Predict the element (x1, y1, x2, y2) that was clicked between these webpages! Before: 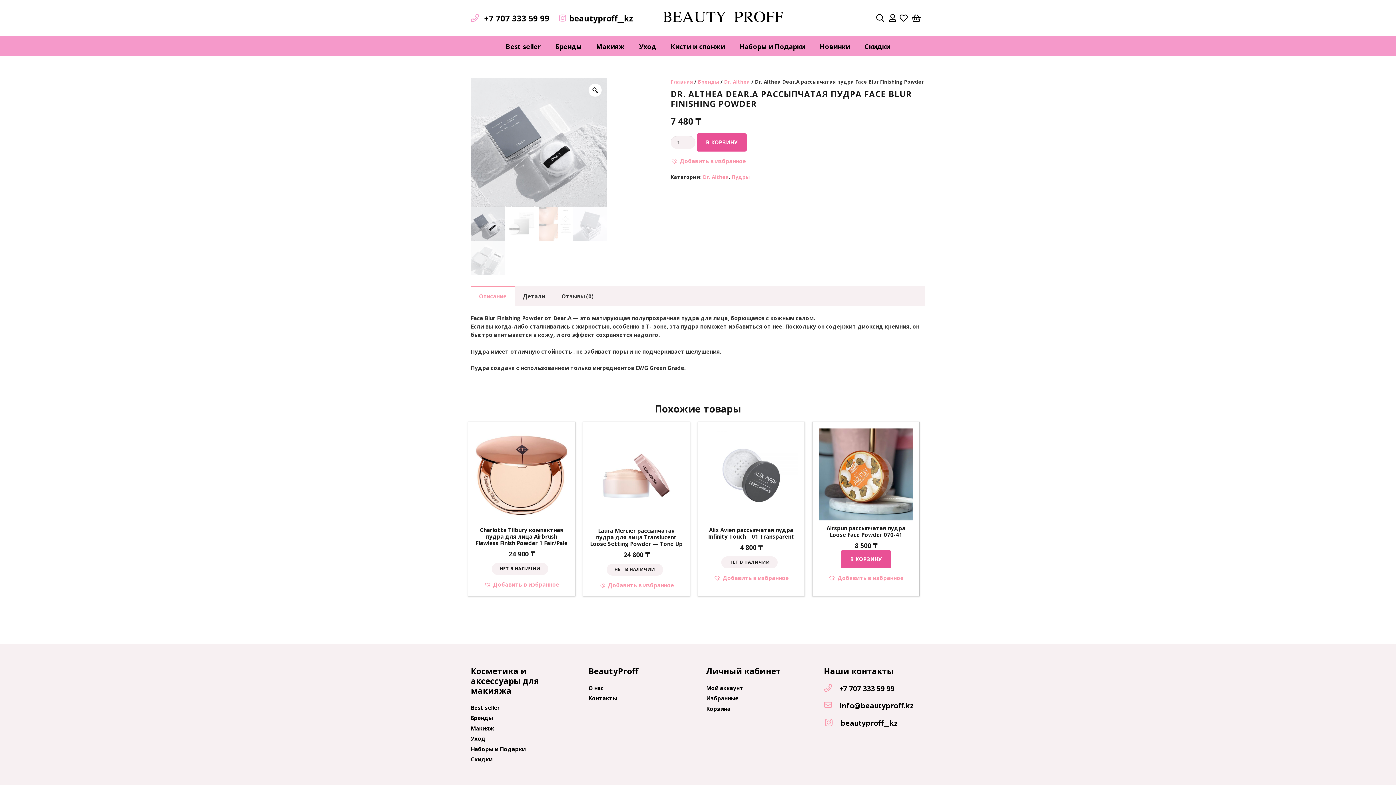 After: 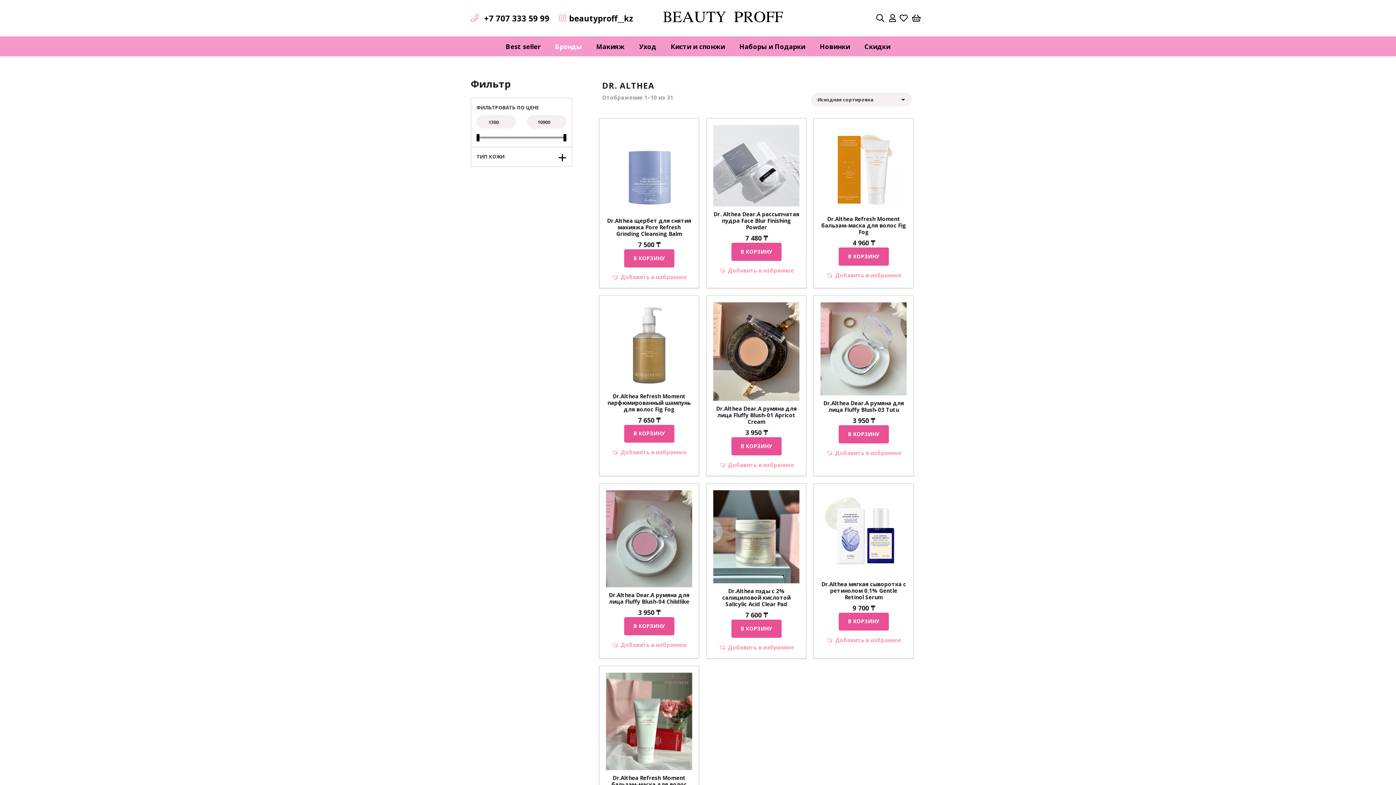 Action: bbox: (724, 78, 750, 85) label: Dr. Althea